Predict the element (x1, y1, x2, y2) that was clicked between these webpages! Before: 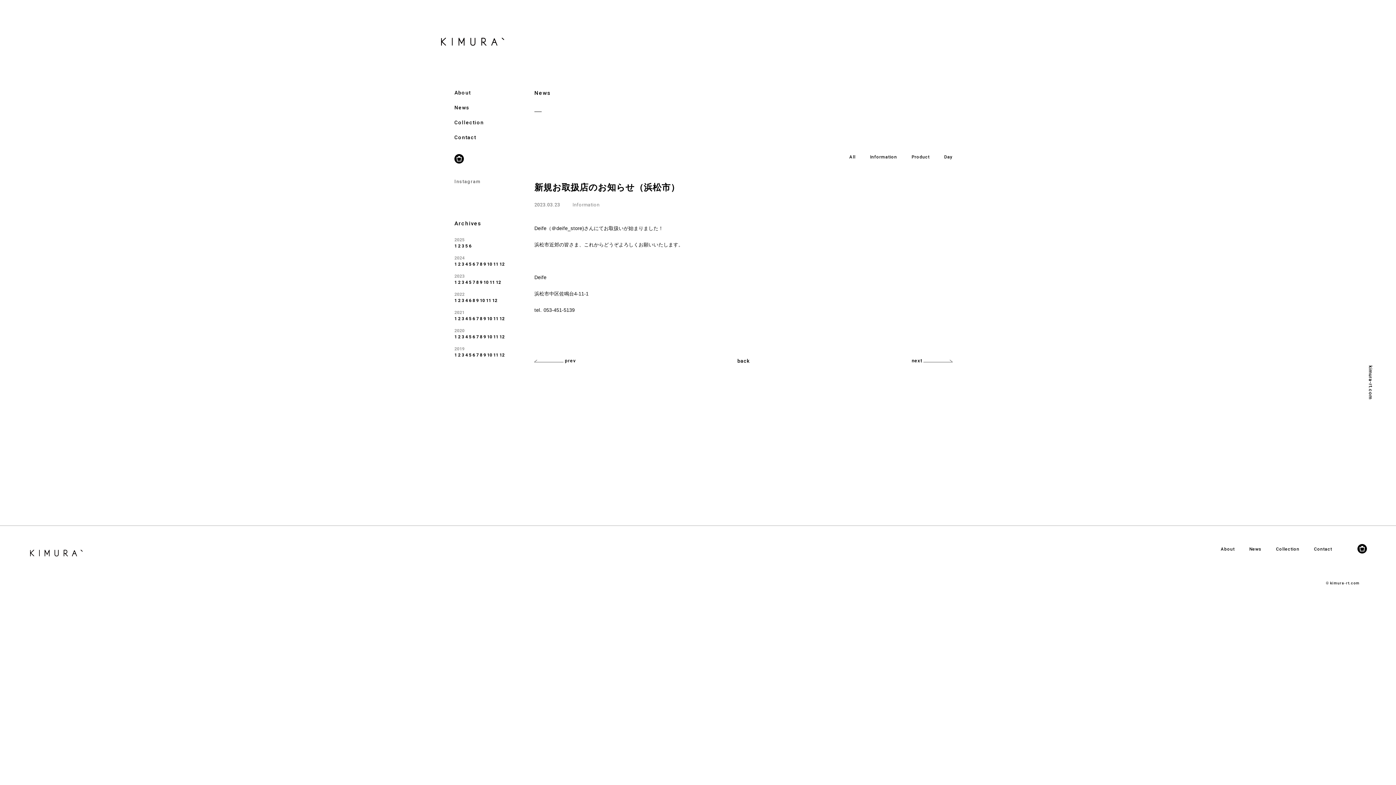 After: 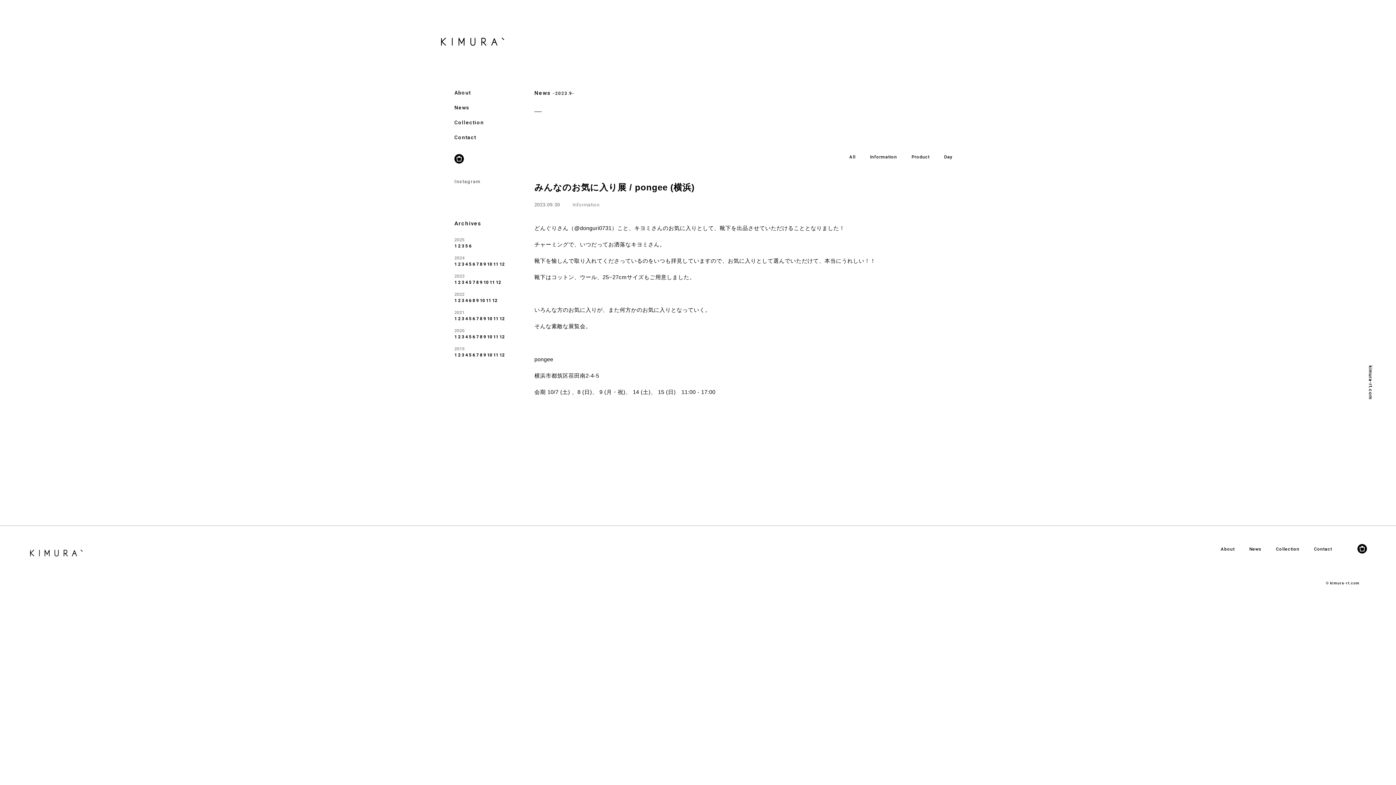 Action: bbox: (480, 280, 482, 285) label: 9